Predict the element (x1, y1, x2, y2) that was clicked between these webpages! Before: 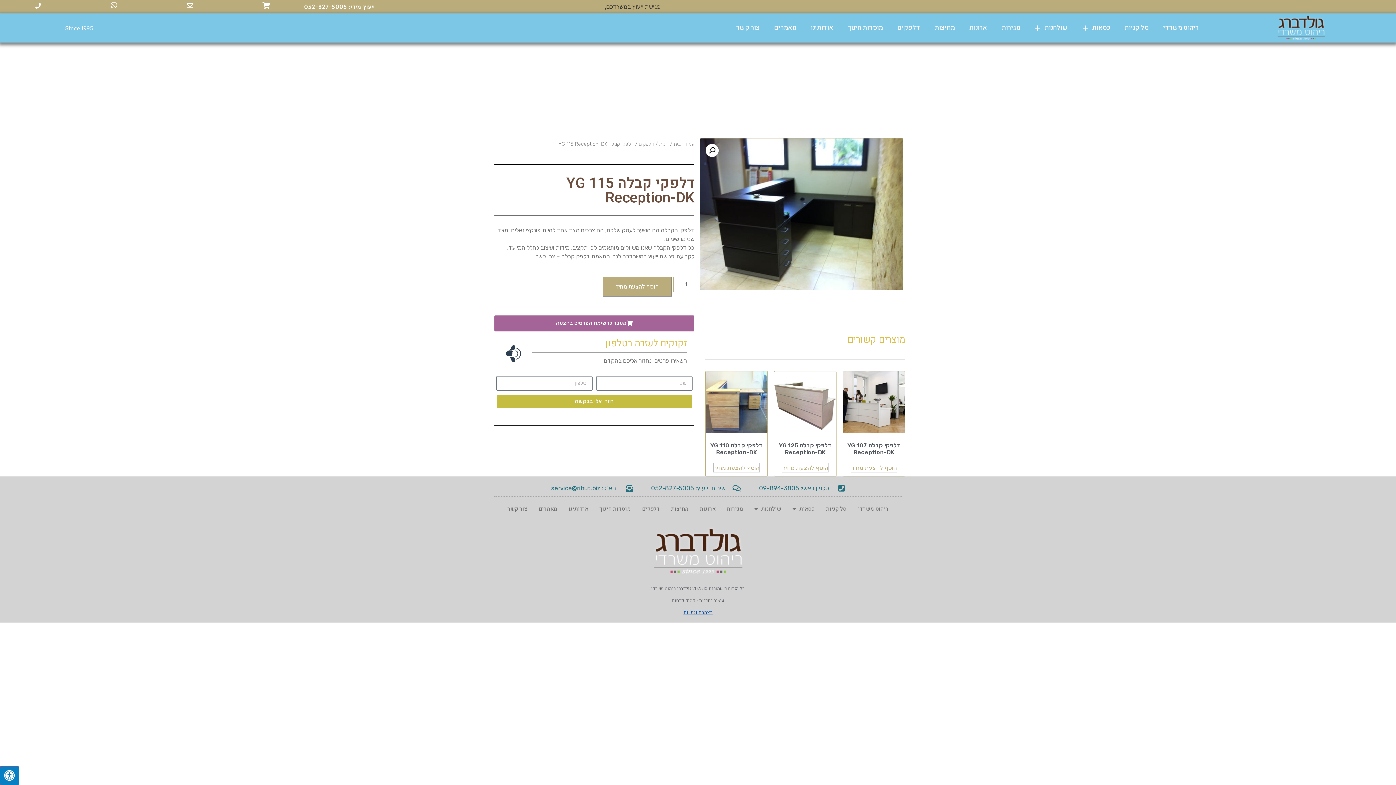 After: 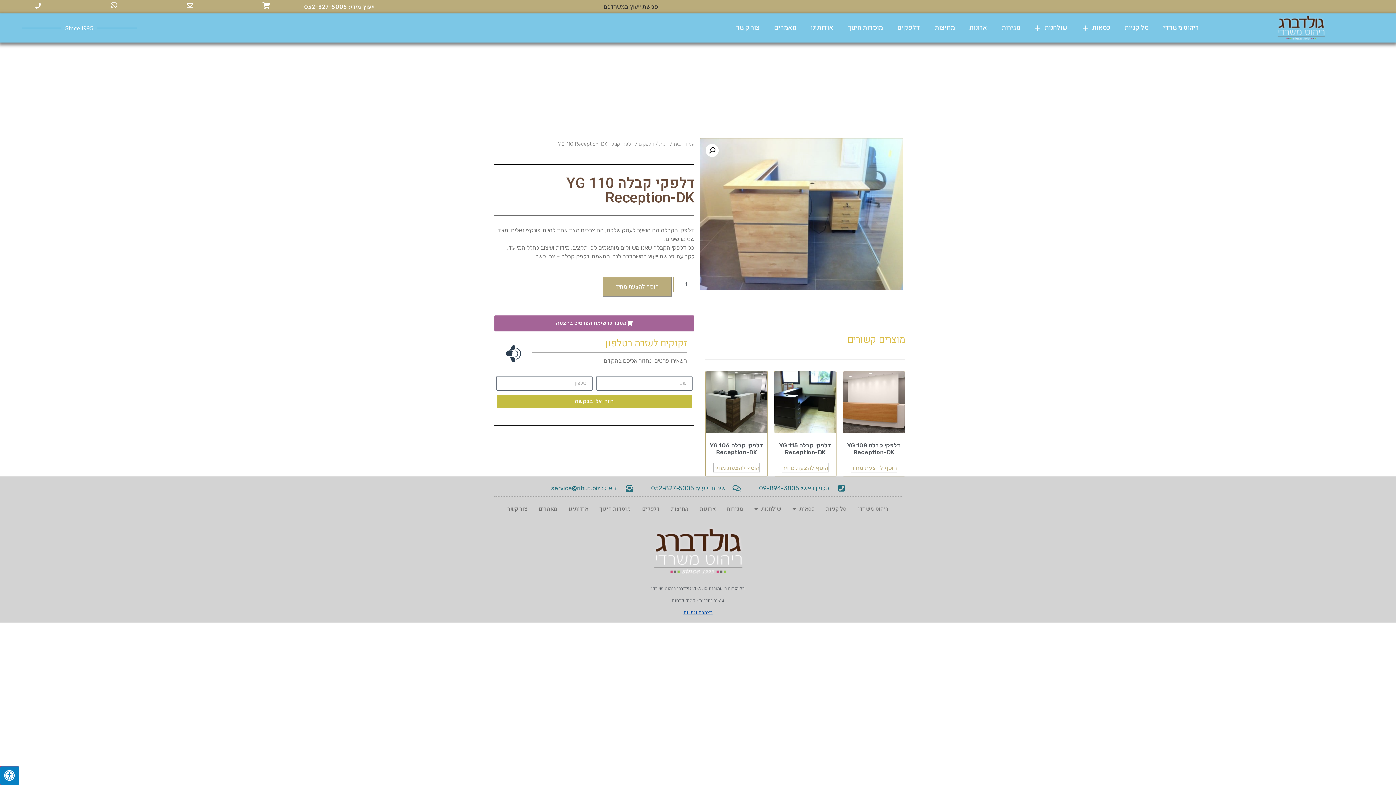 Action: label: דלפקי קבלה YG 110 Reception-DK bbox: (705, 371, 767, 459)